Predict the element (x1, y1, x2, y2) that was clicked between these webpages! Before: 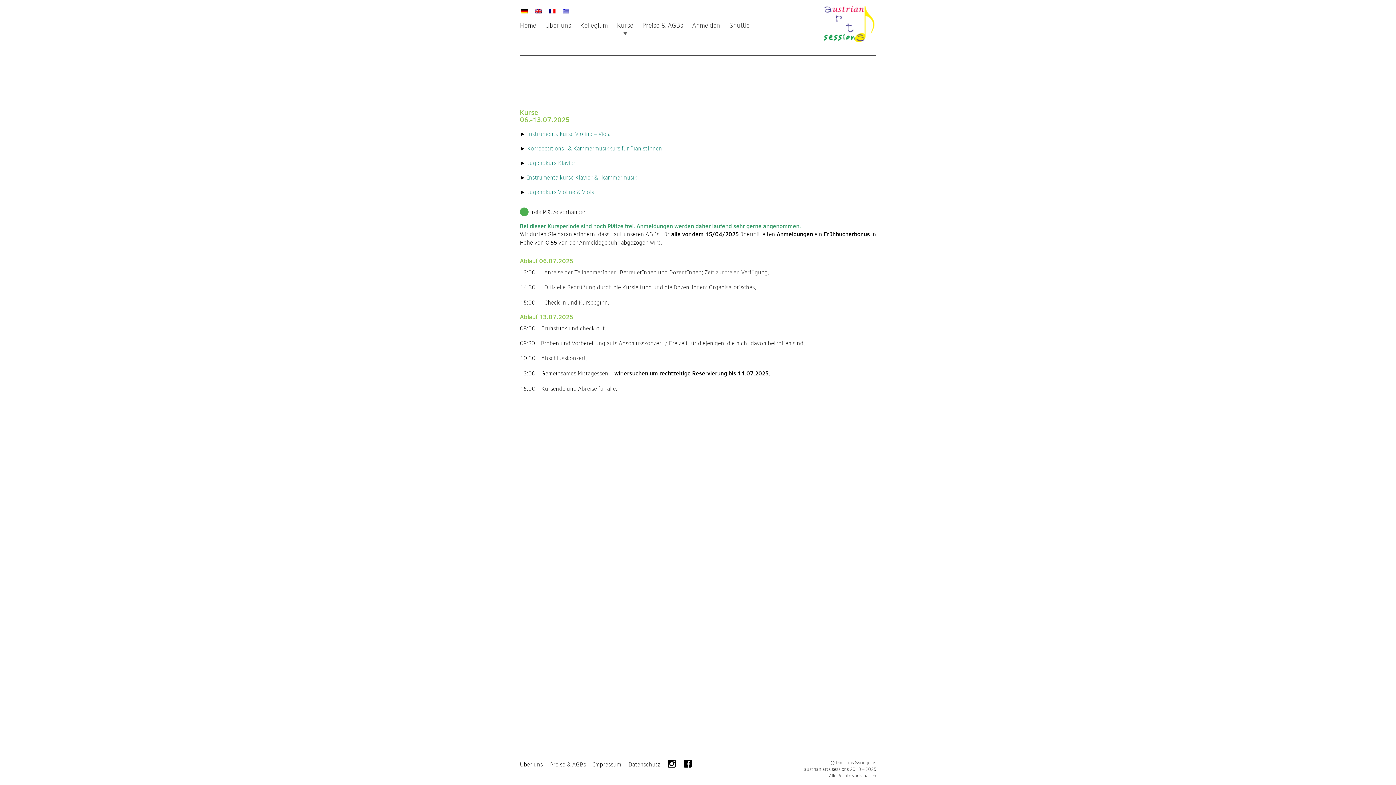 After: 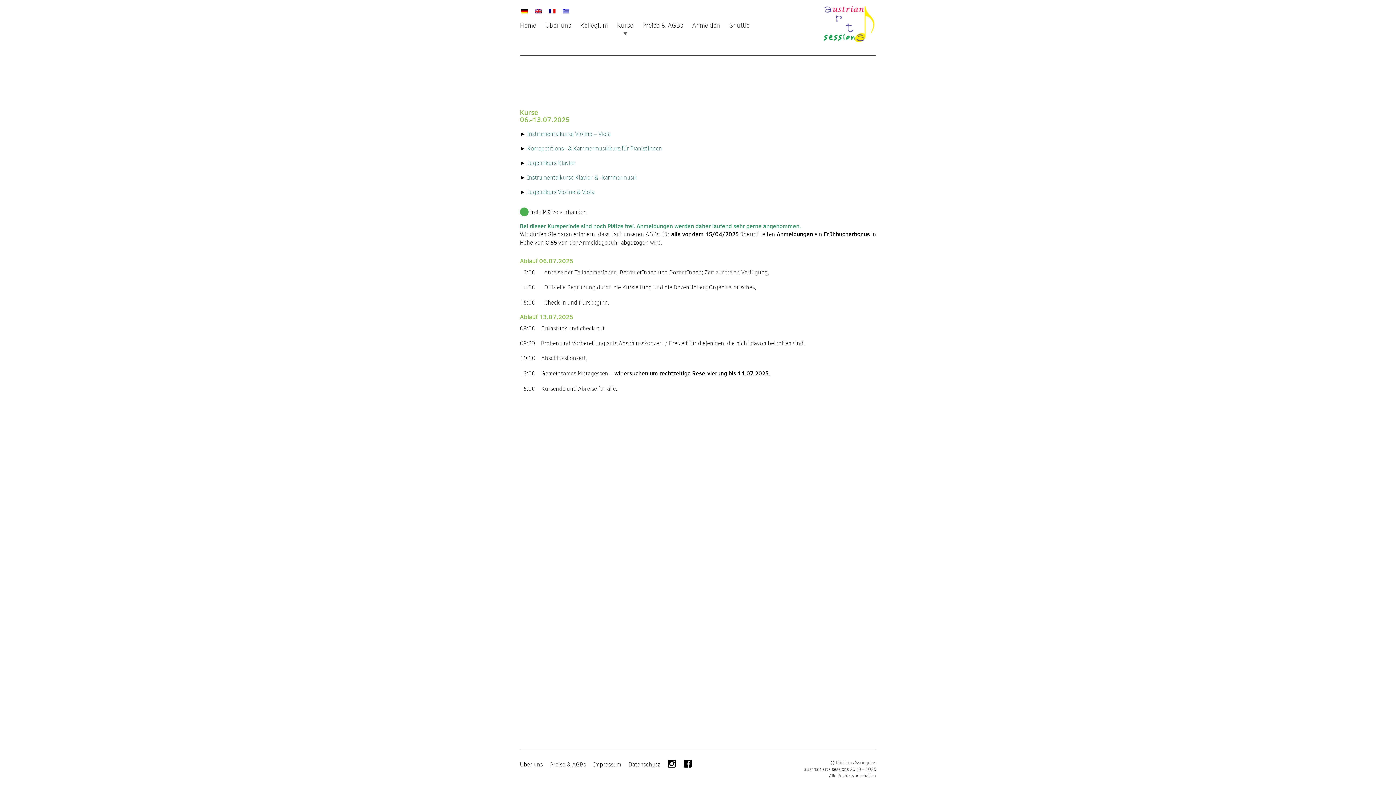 Action: bbox: (517, 6, 531, 16)